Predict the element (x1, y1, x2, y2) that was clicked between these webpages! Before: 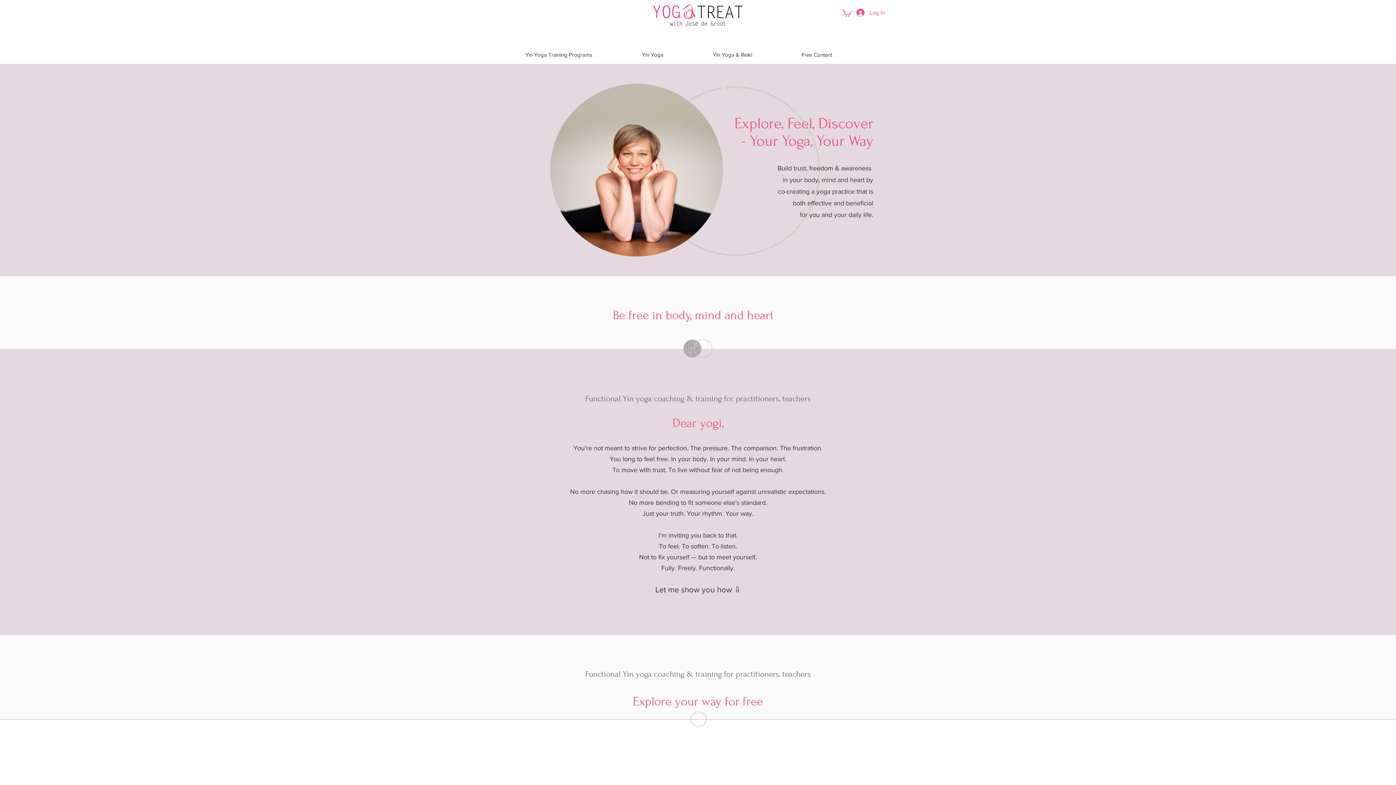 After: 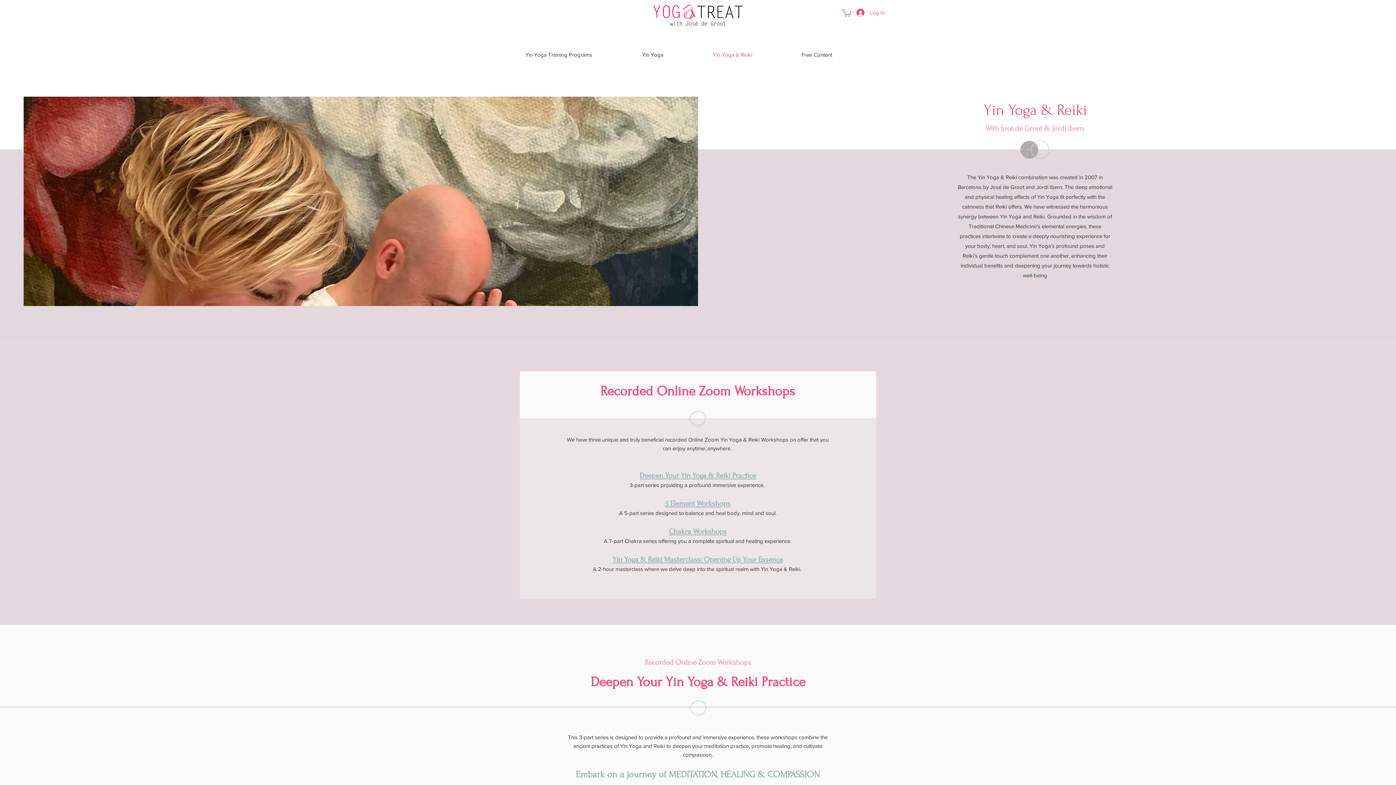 Action: label: Yin Yoga & Reiki bbox: (707, 45, 796, 64)